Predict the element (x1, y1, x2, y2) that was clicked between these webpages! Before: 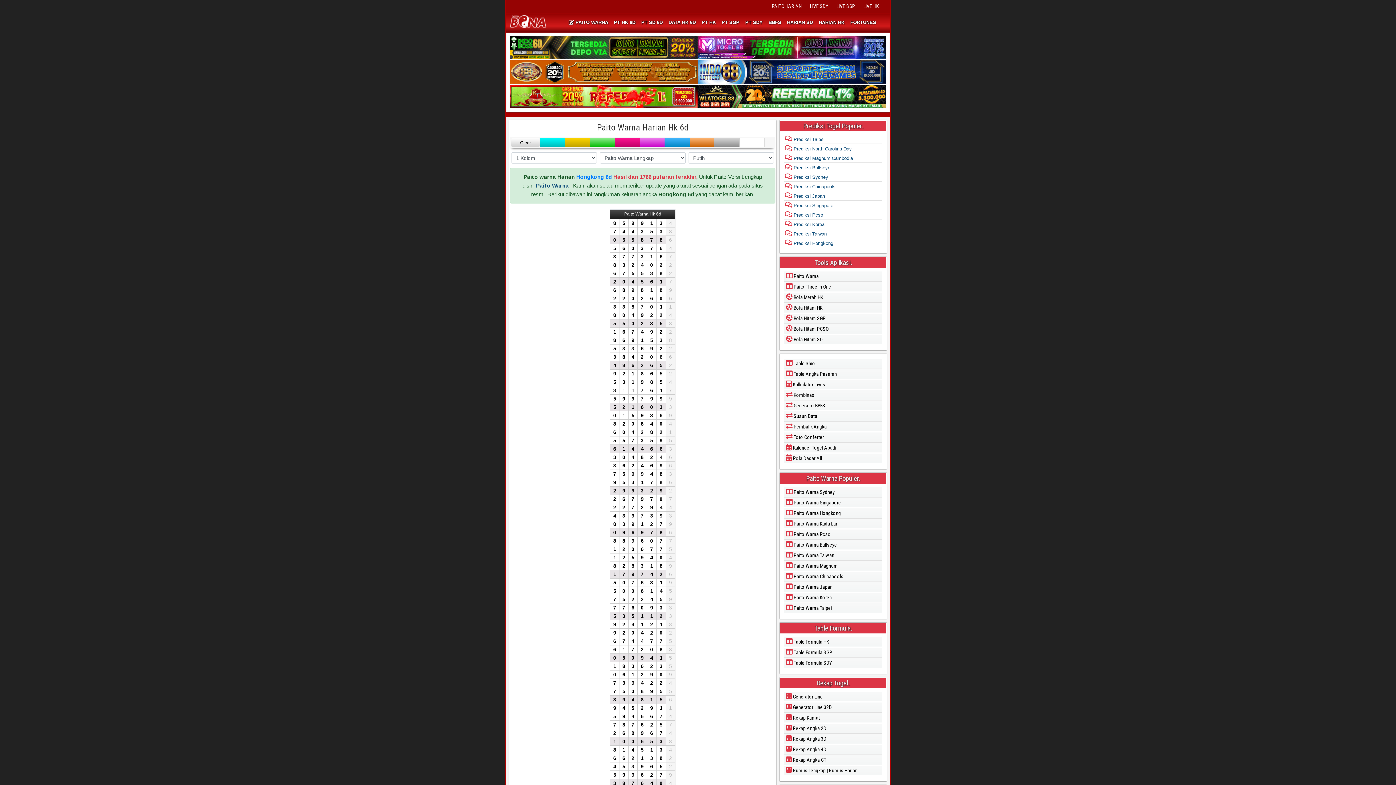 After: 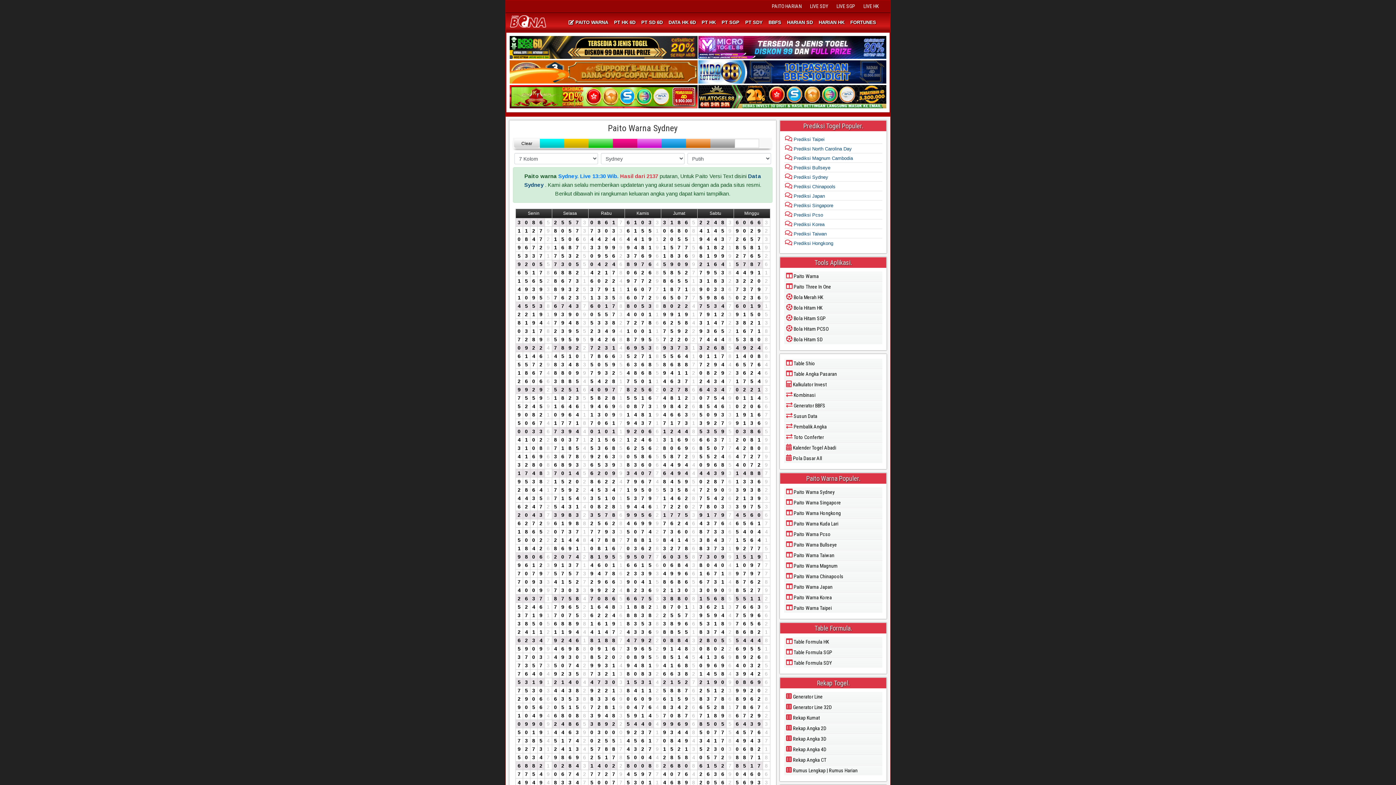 Action: label:  Paito Warna Sydney bbox: (784, 487, 882, 497)